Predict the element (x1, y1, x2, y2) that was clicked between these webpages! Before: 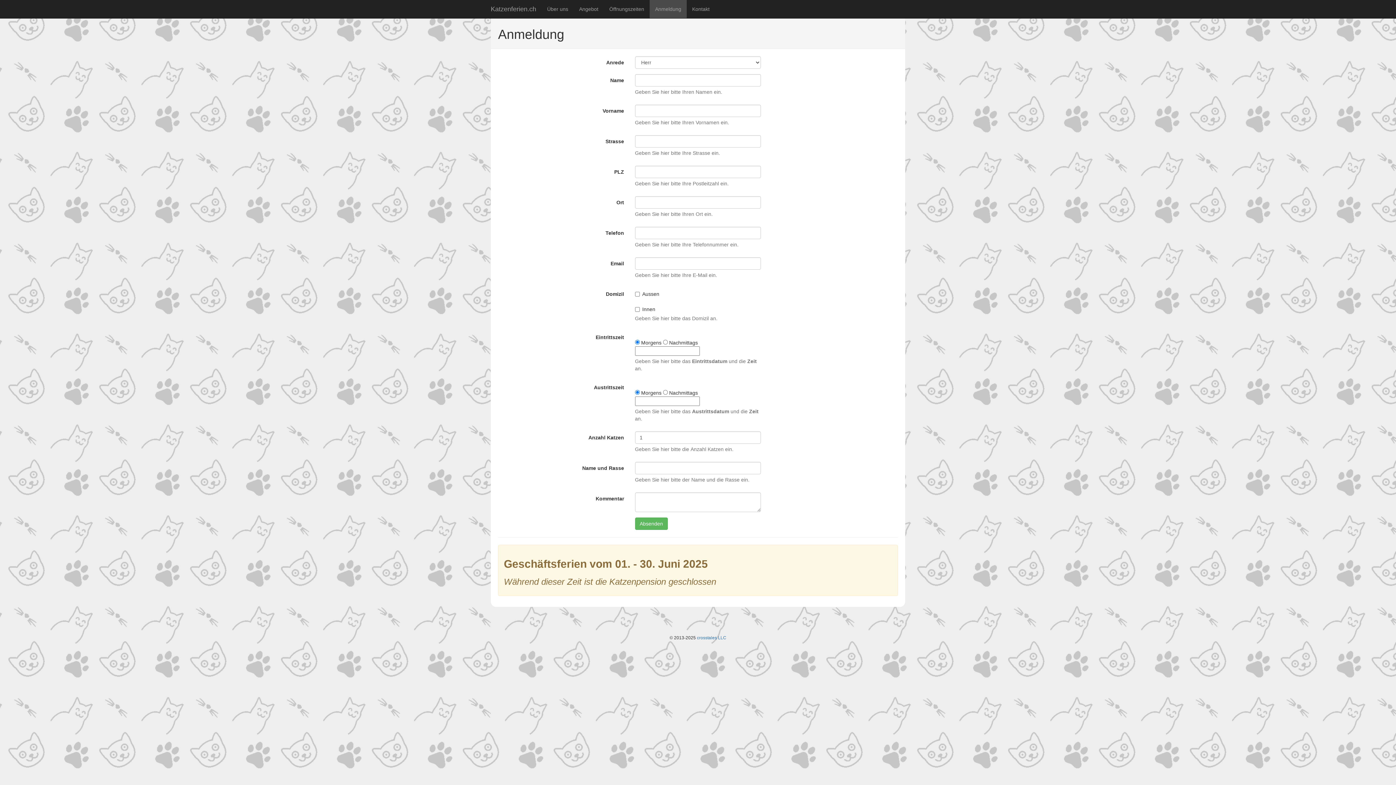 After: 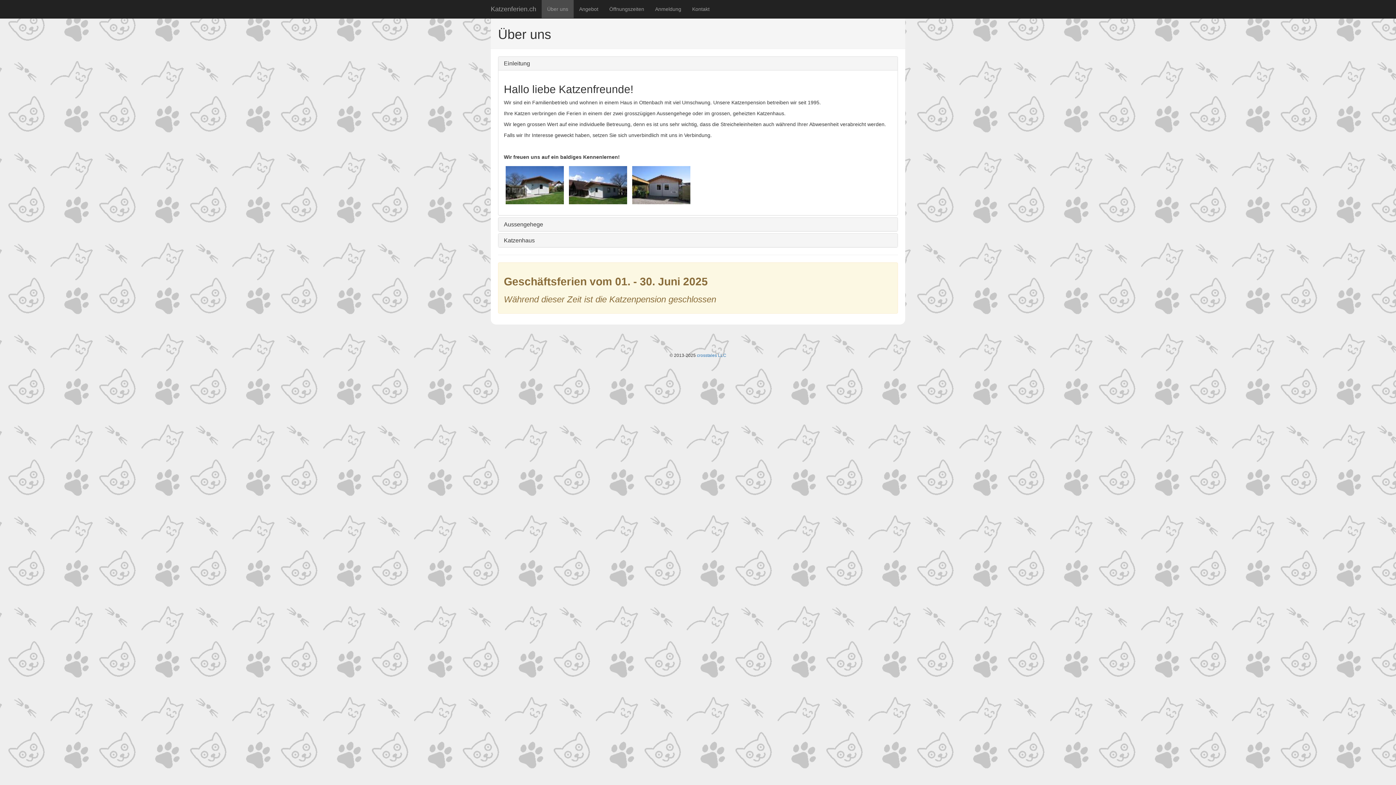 Action: bbox: (485, 0, 541, 18) label: Katzenferien.ch